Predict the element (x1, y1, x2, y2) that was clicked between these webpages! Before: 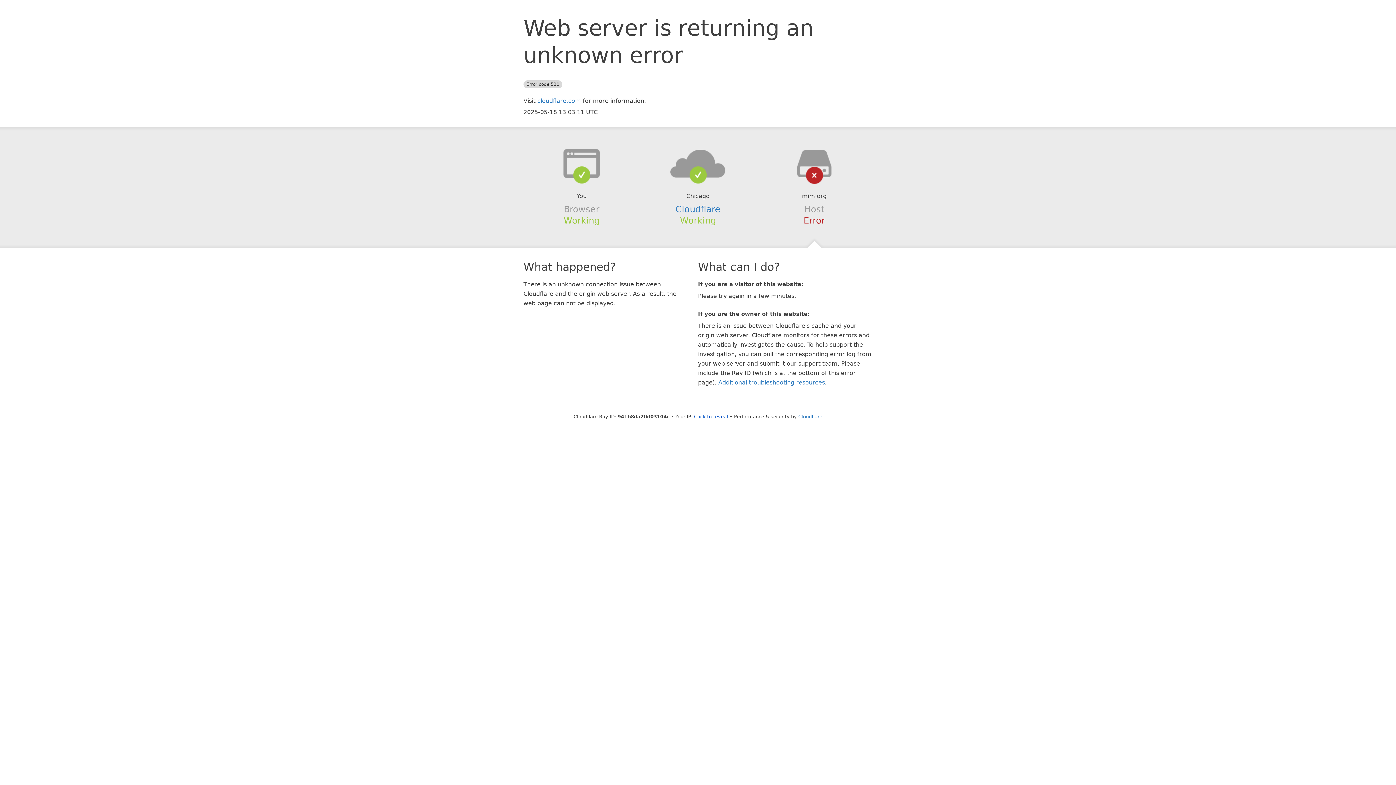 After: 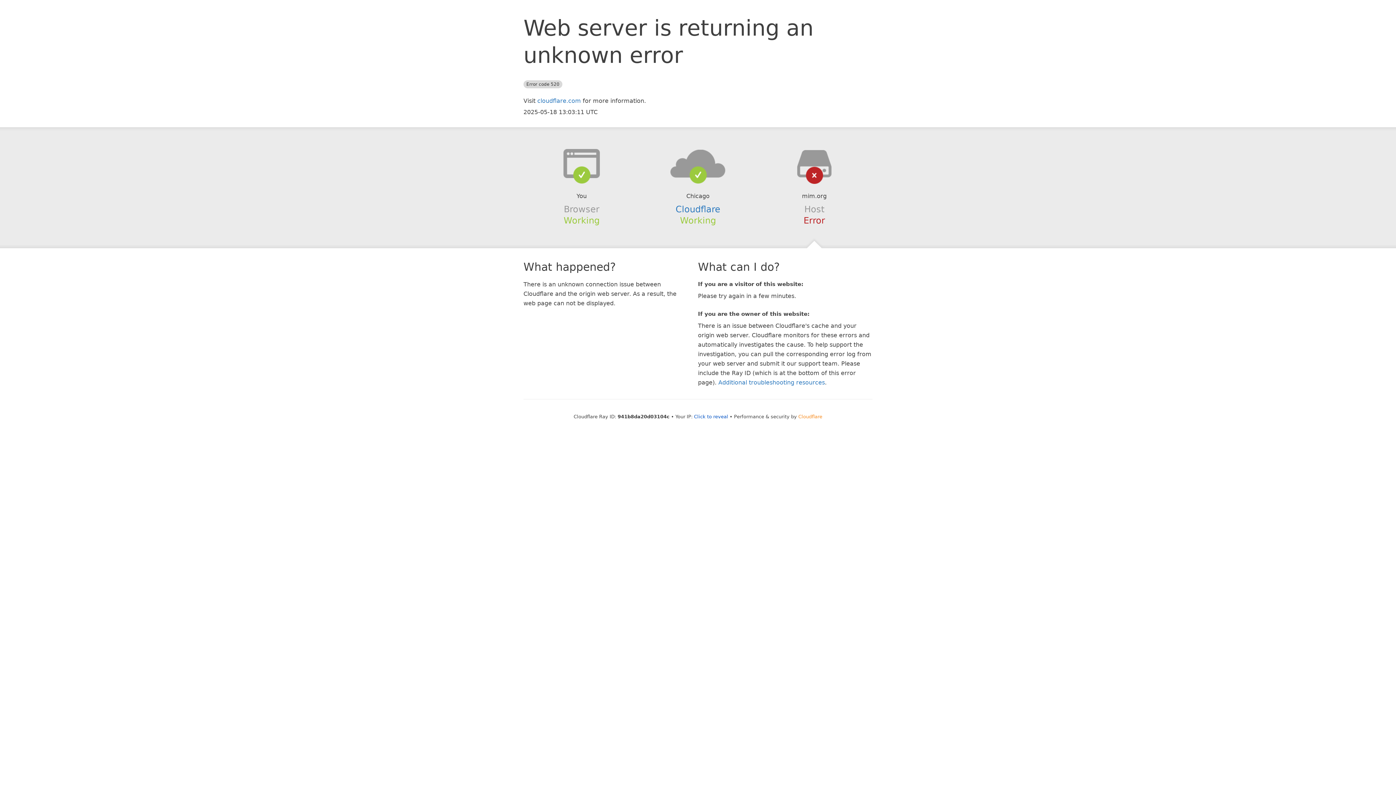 Action: label: Cloudflare bbox: (798, 414, 822, 419)